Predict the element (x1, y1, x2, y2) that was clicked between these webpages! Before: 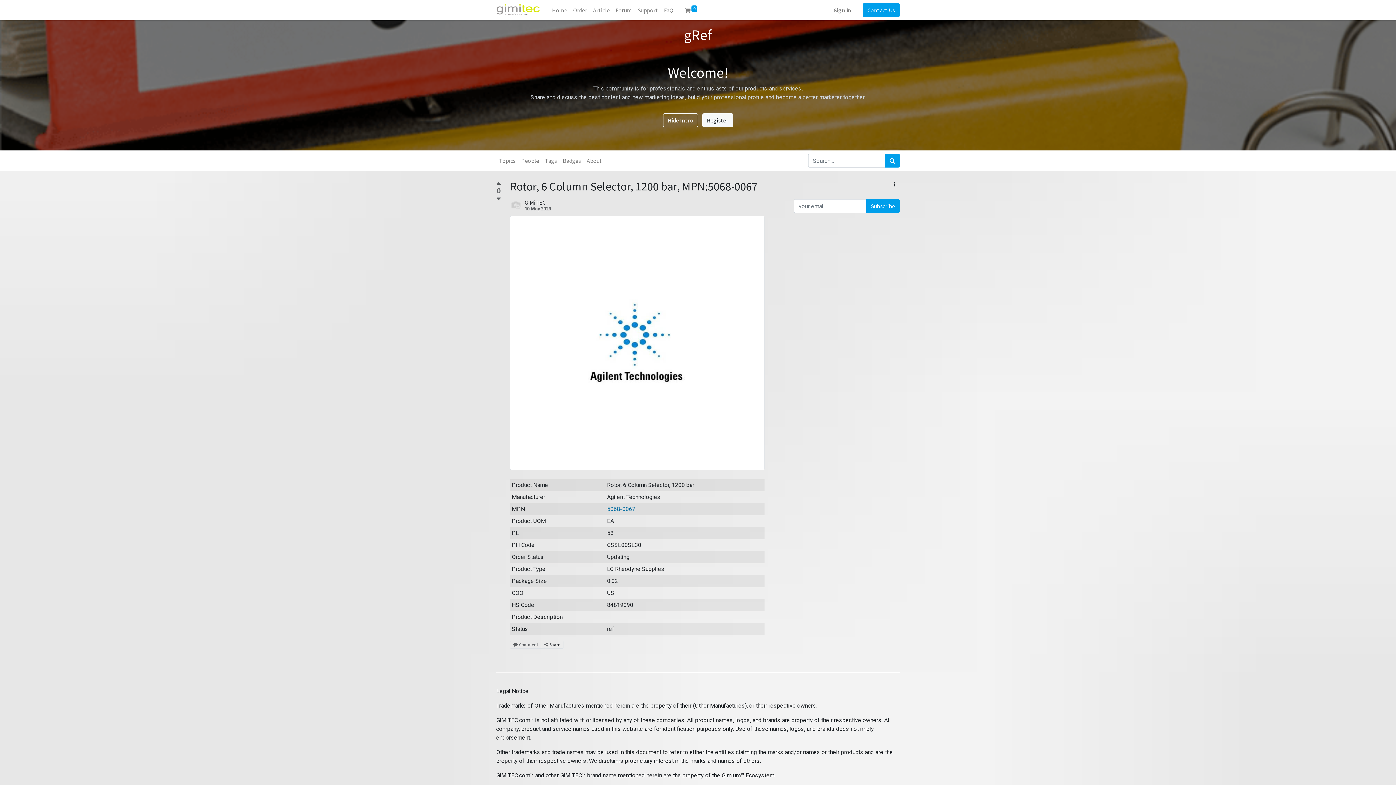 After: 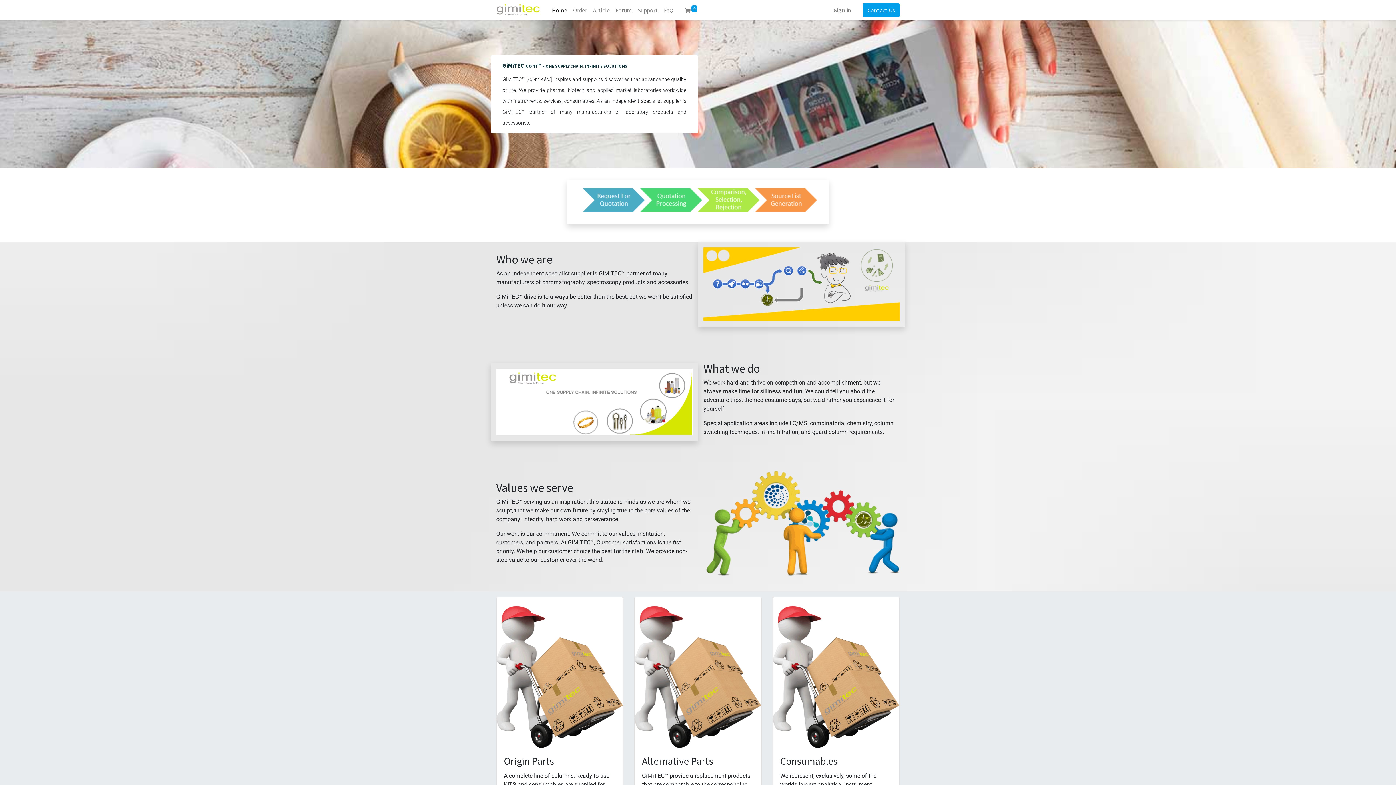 Action: bbox: (549, 2, 570, 17) label: Home